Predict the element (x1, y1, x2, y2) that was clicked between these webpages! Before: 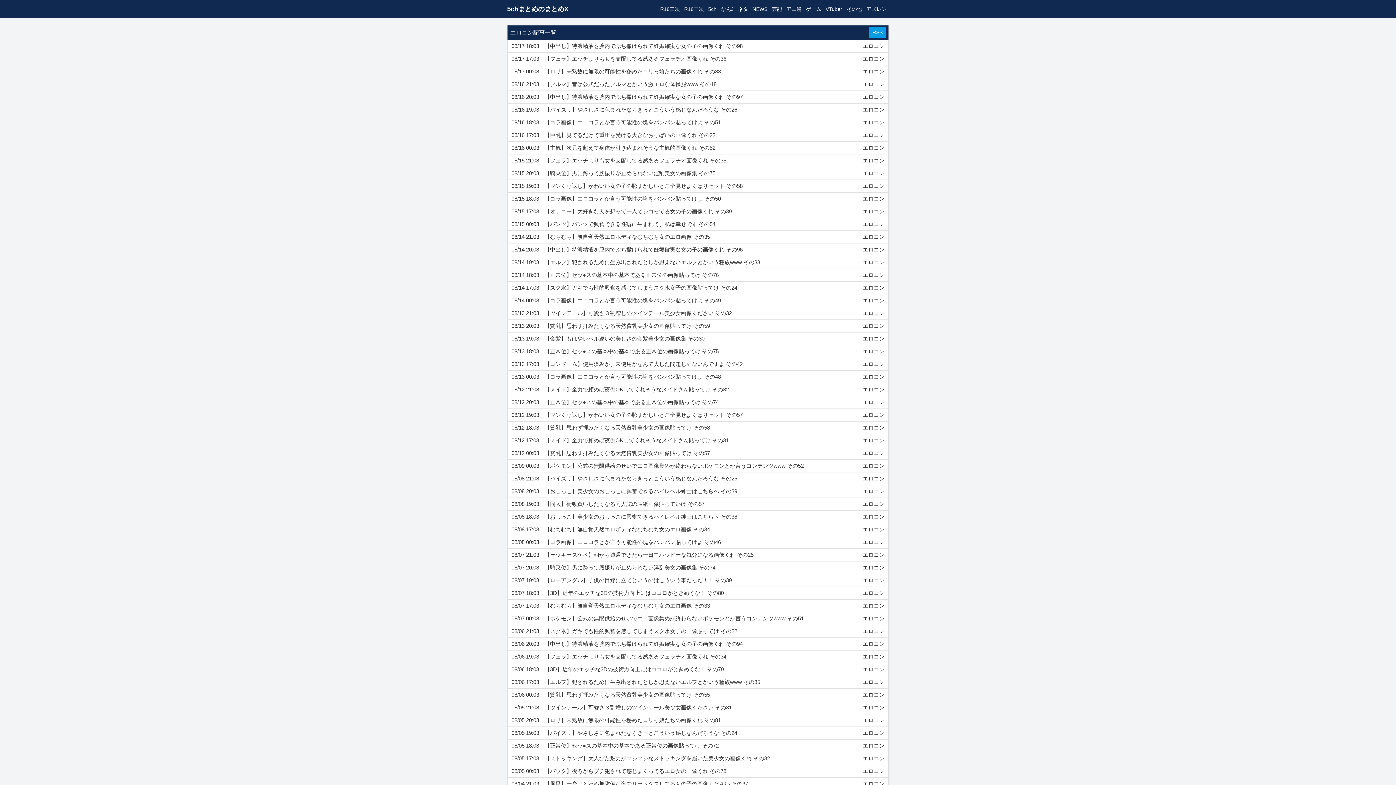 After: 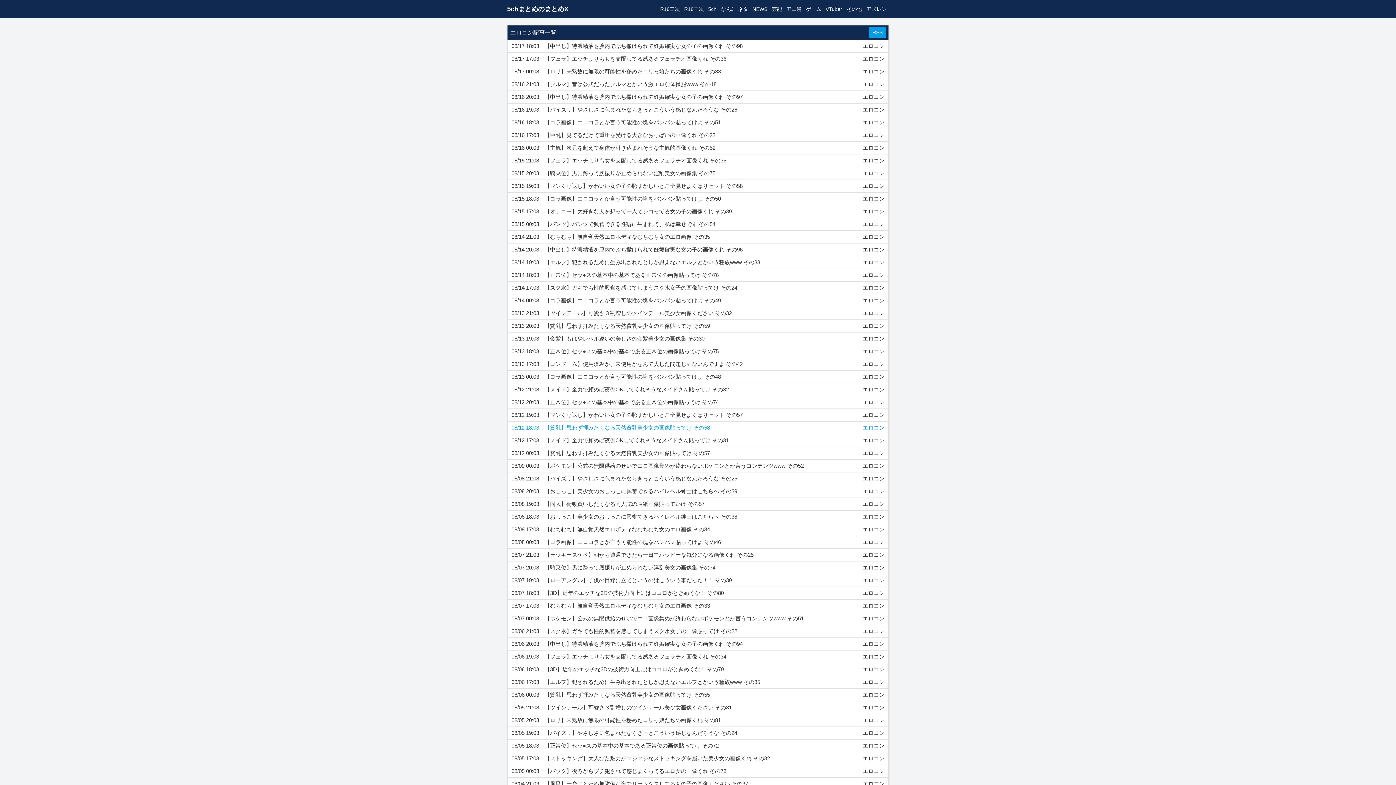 Action: bbox: (507, 421, 888, 434) label: 08/12 18:03　【貧乳】思わず拝みたくなる天然貧乳美少女の画像貼ってけ その58
エロコン